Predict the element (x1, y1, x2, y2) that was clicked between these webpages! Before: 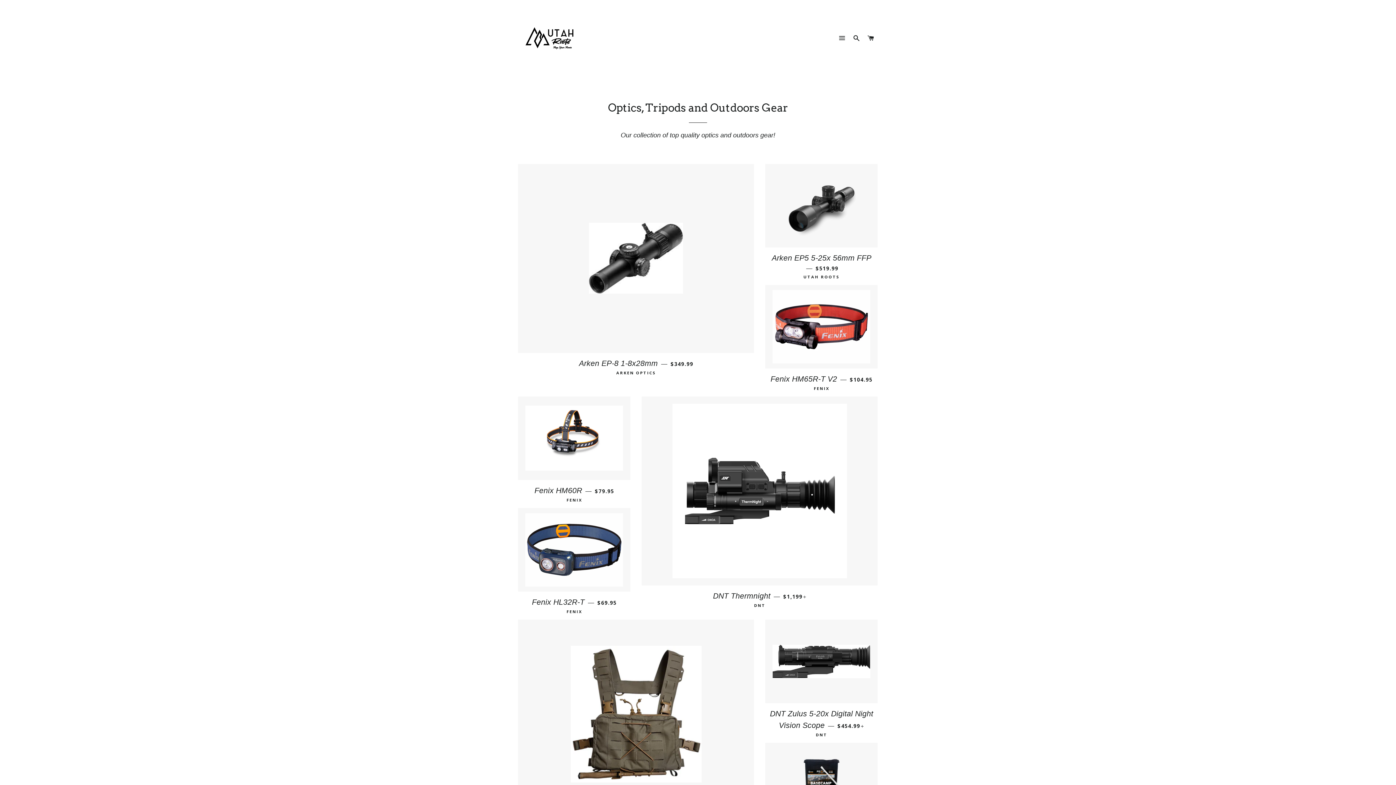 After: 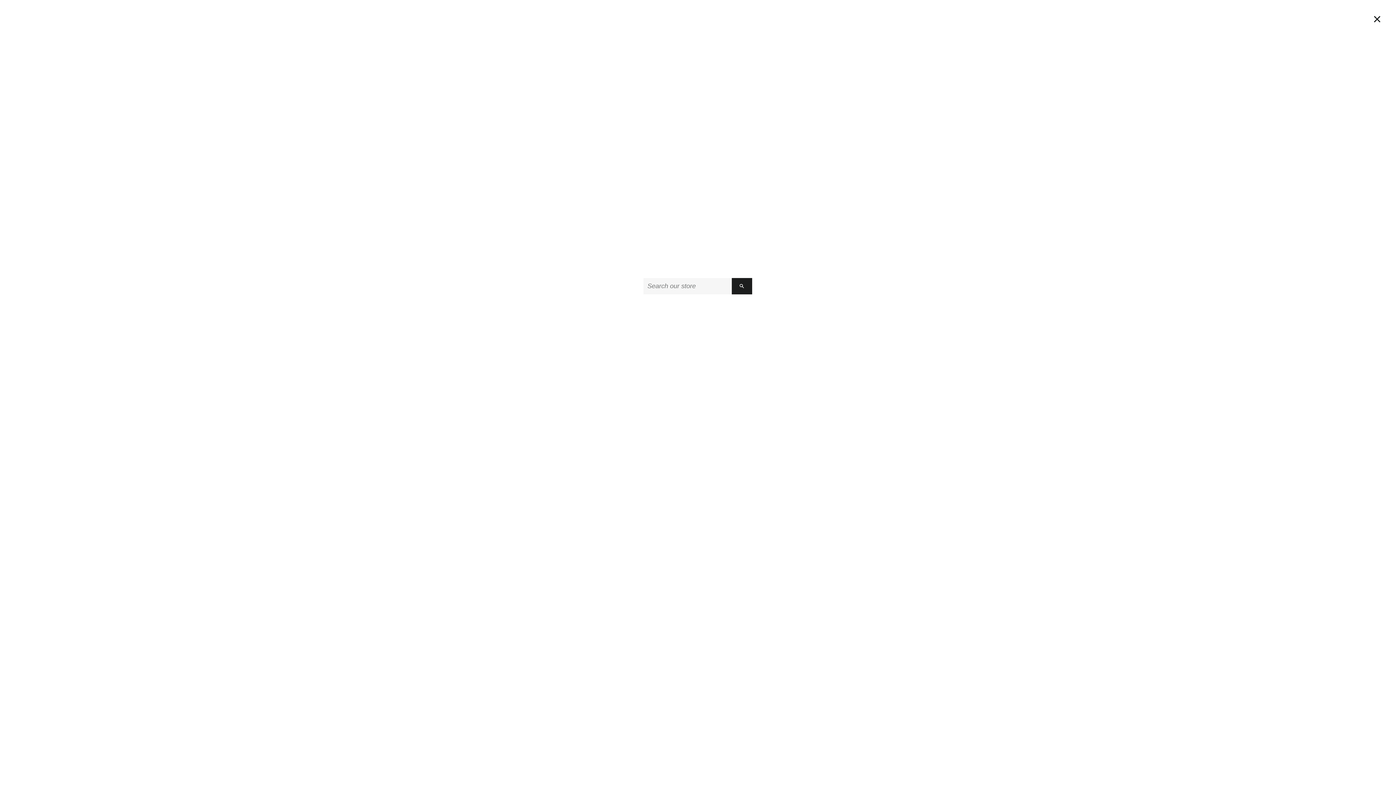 Action: label: SEARCH bbox: (850, 27, 863, 48)